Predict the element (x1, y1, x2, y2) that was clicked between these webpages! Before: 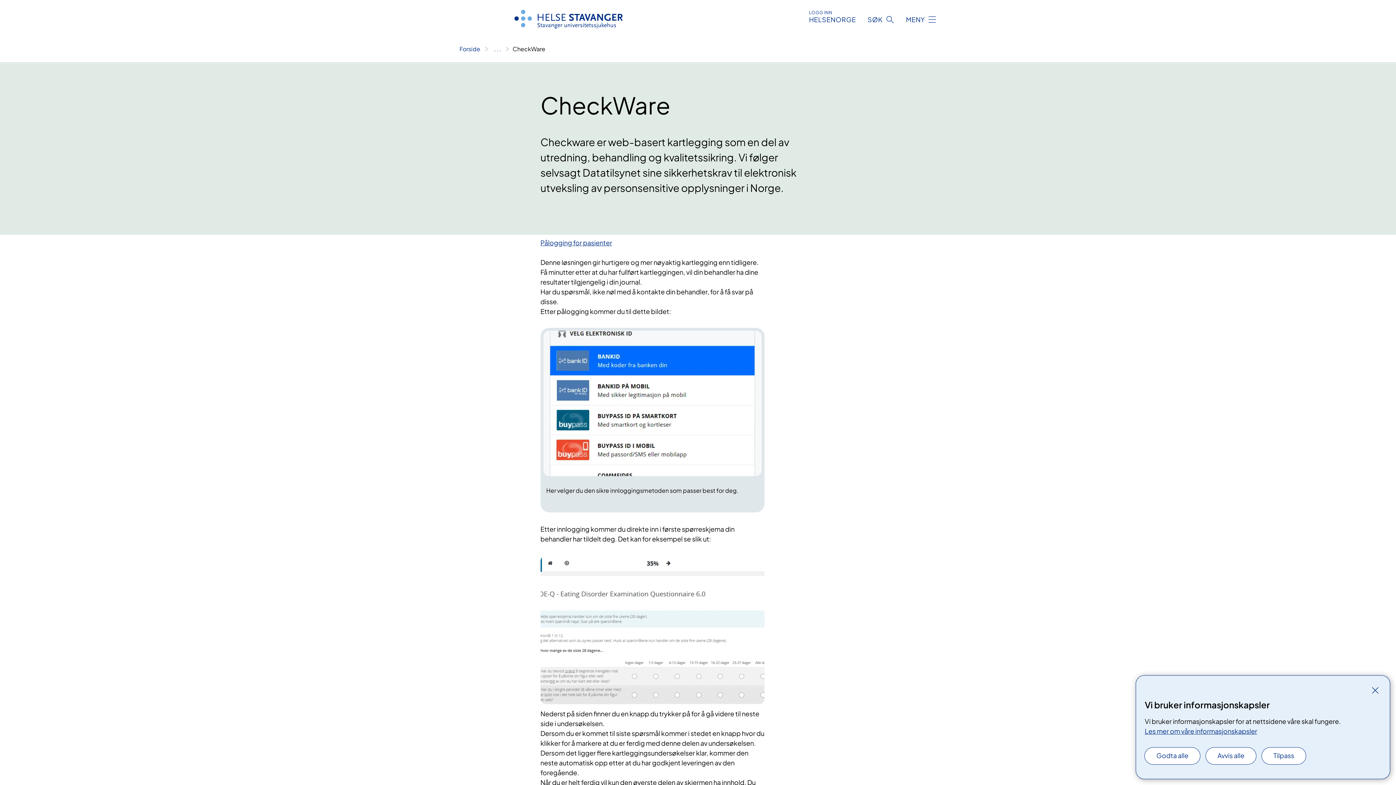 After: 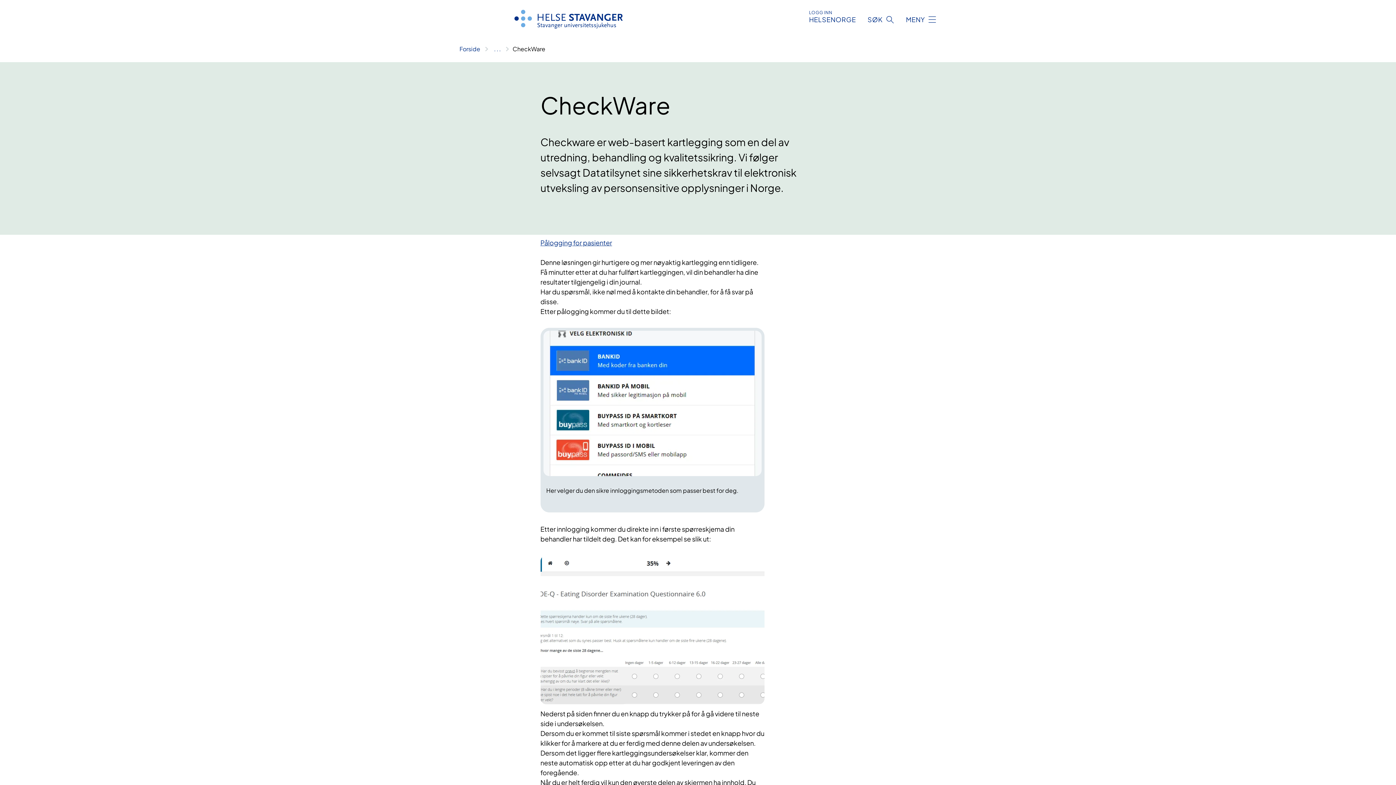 Action: label: Avvis alle bbox: (1206, 748, 1256, 764)